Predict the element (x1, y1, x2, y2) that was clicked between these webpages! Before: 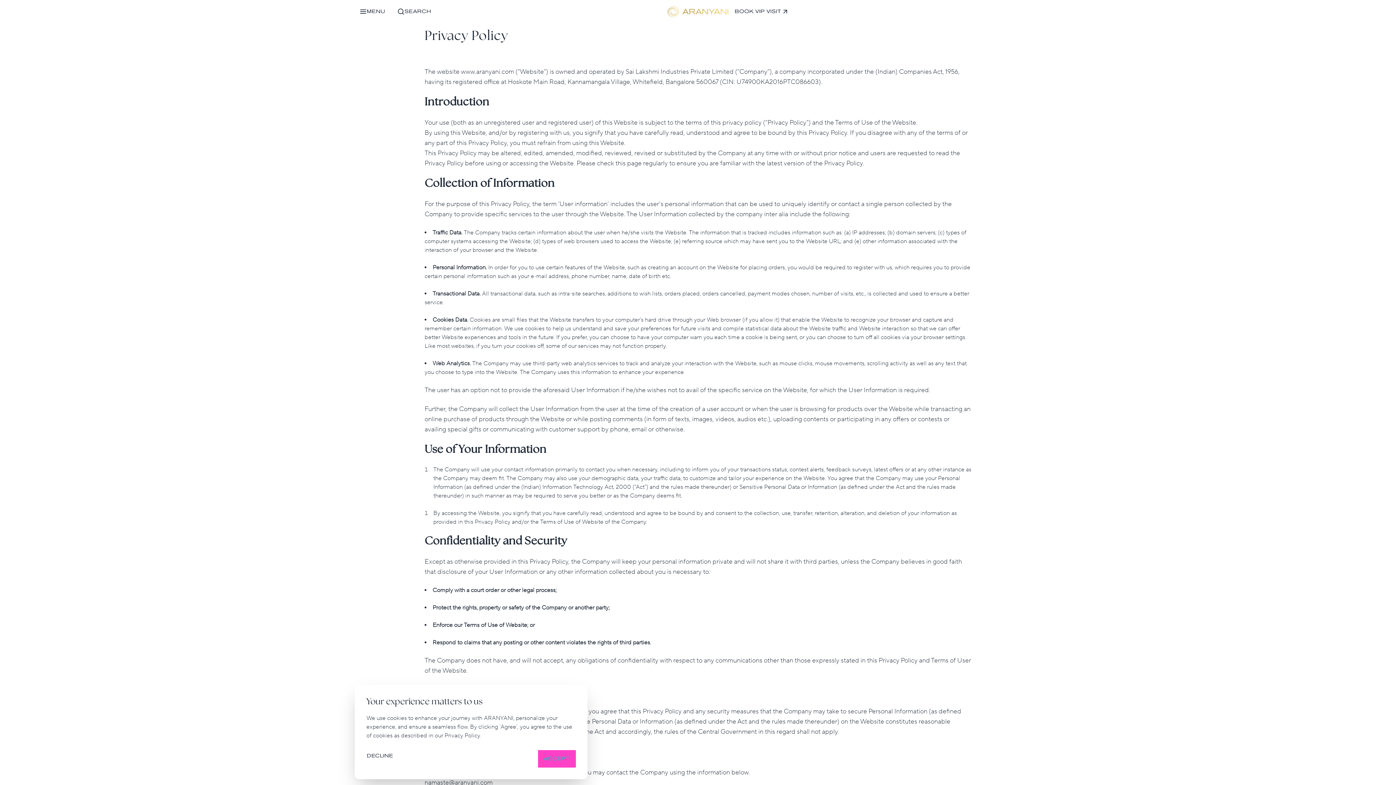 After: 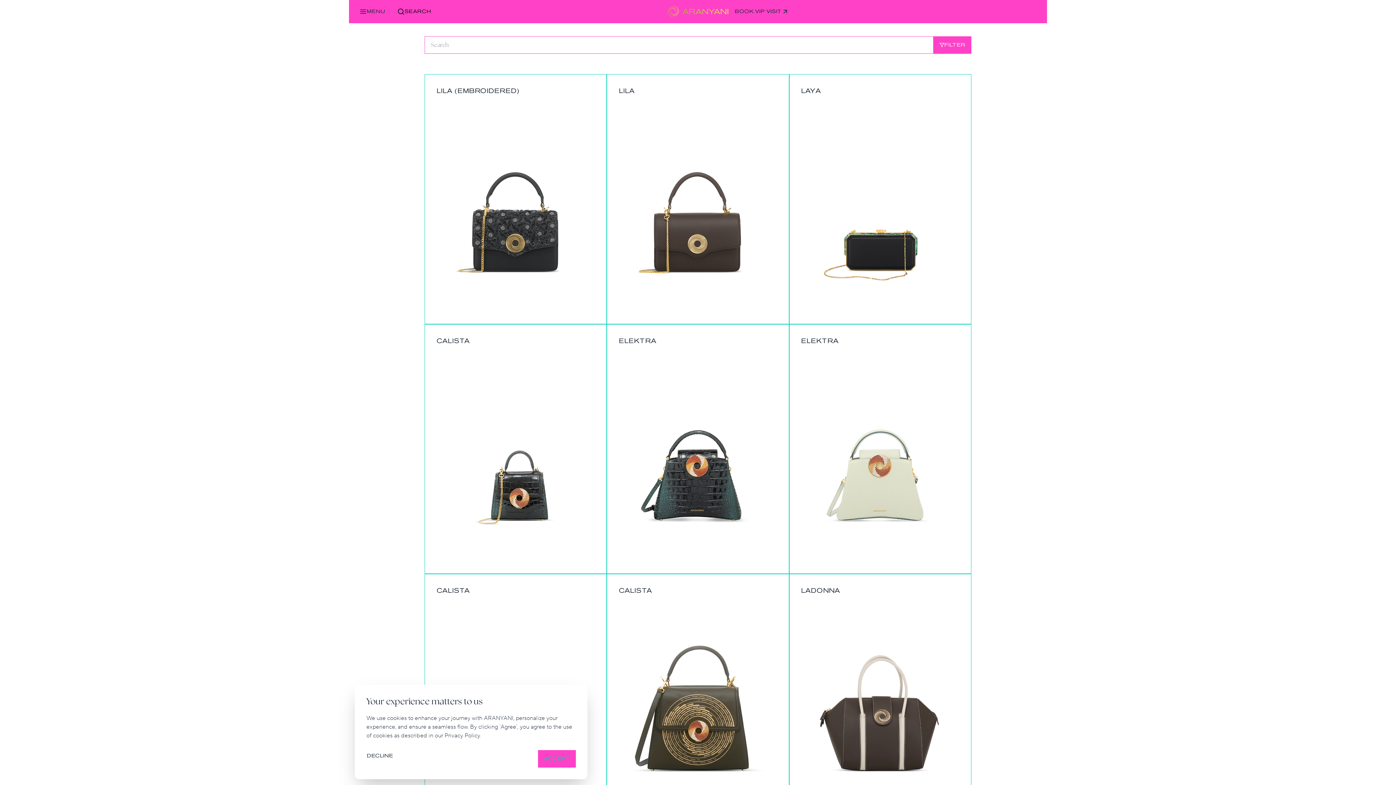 Action: label: SEARCH bbox: (391, 2, 437, 20)